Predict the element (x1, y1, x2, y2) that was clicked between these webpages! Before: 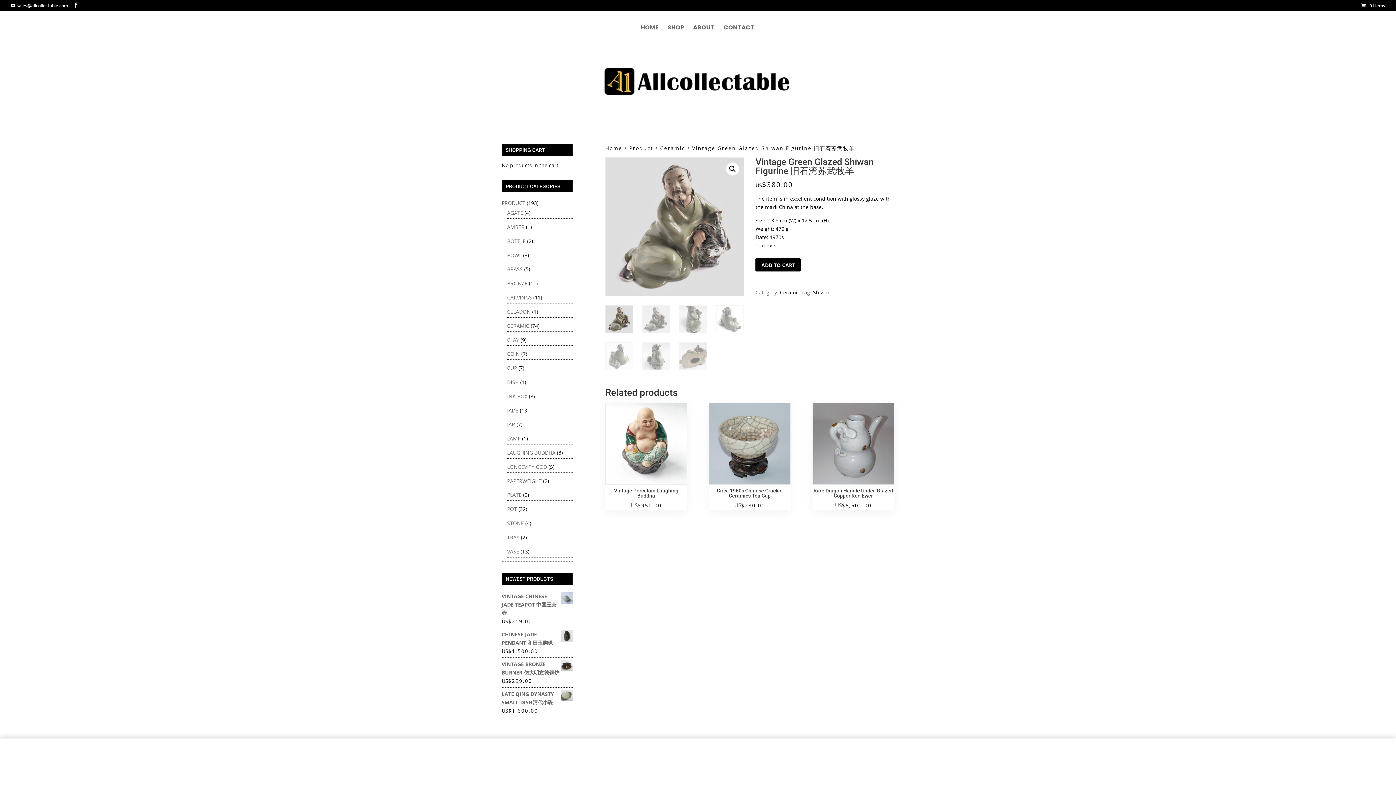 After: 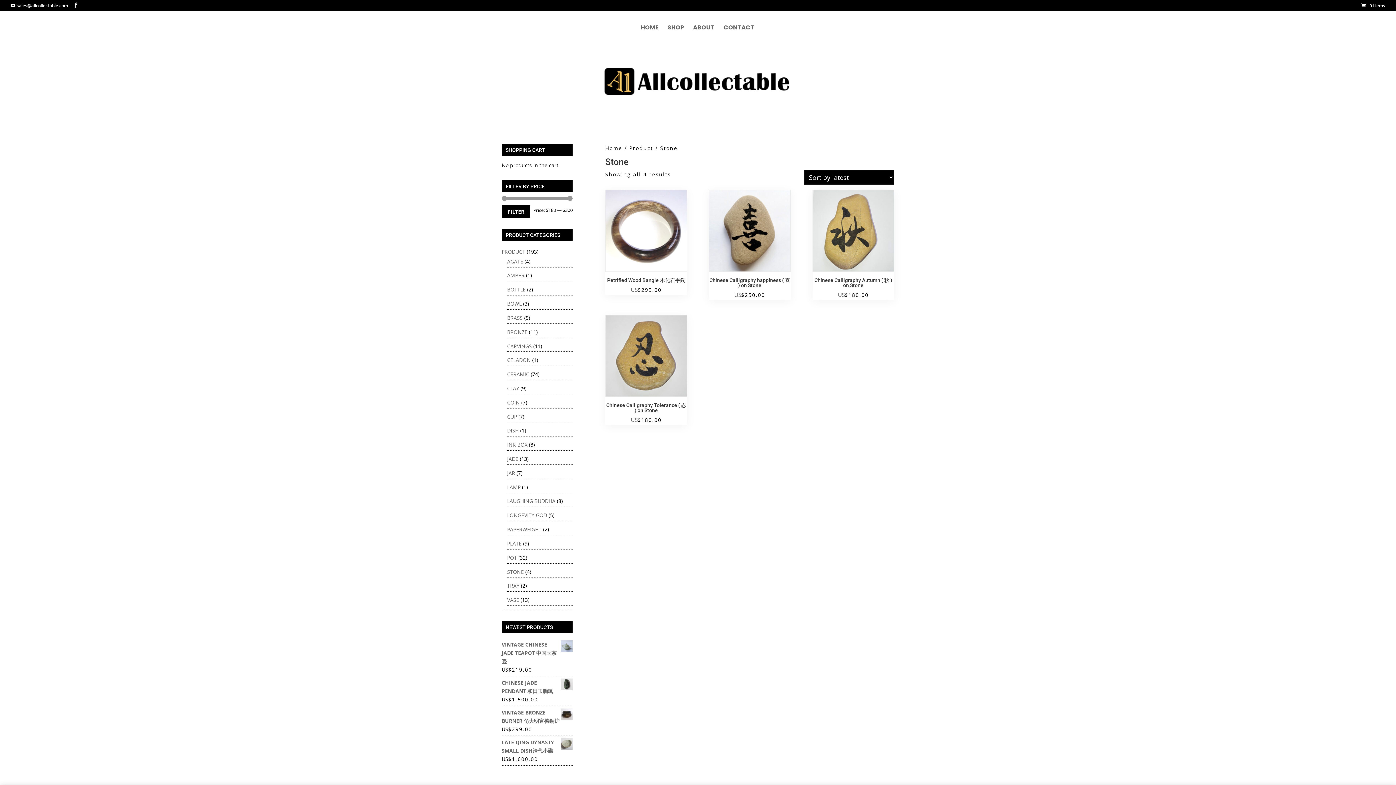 Action: bbox: (507, 520, 524, 526) label: STONE